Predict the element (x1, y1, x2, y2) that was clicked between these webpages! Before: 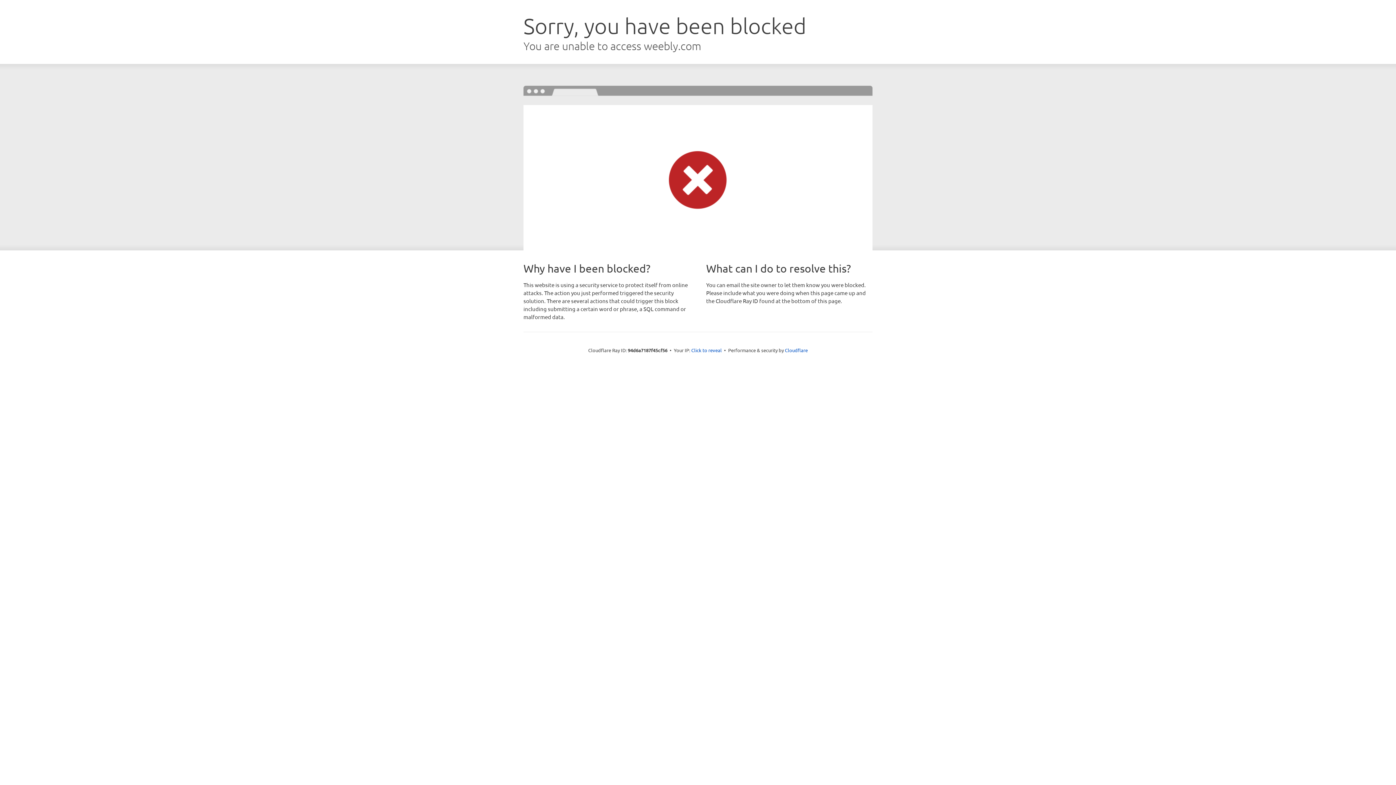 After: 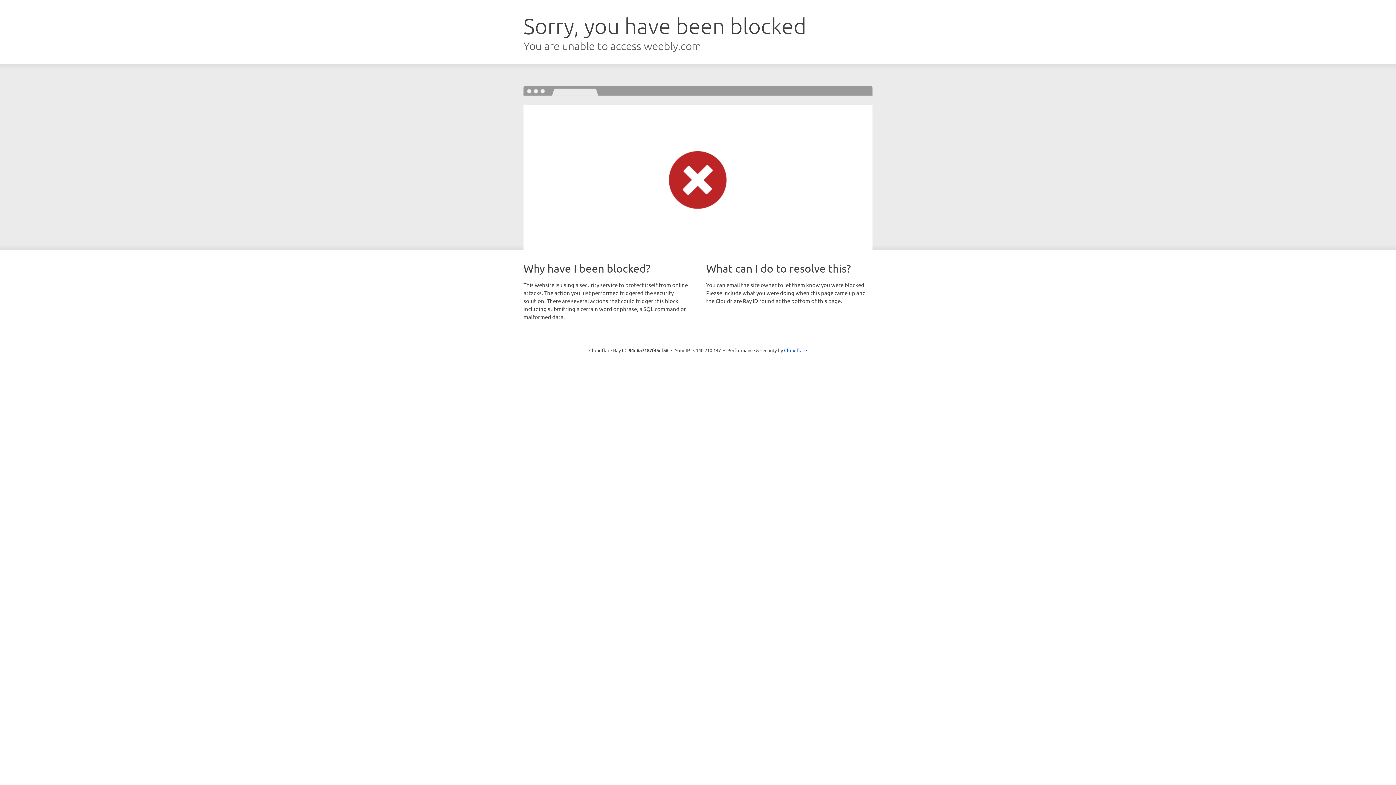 Action: bbox: (691, 346, 722, 353) label: Click to reveal